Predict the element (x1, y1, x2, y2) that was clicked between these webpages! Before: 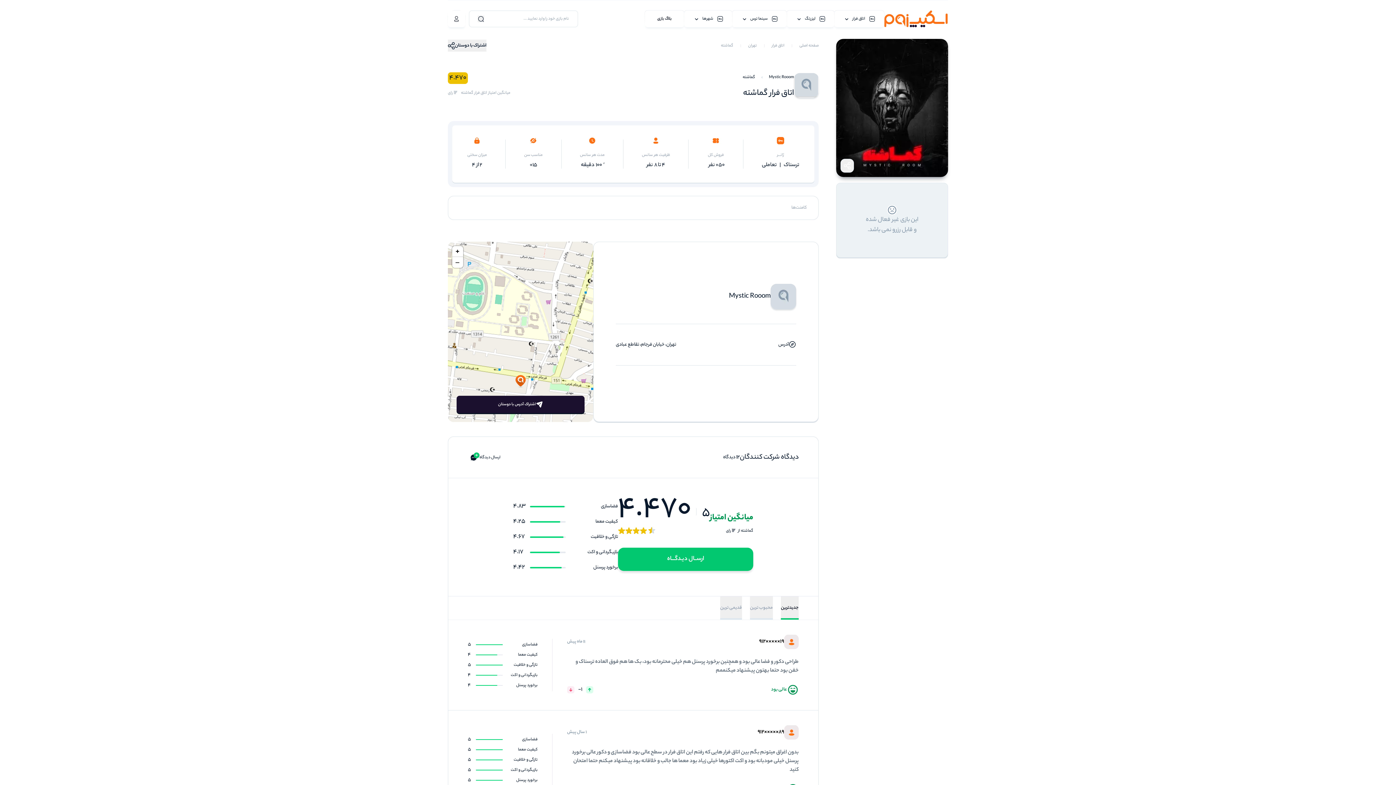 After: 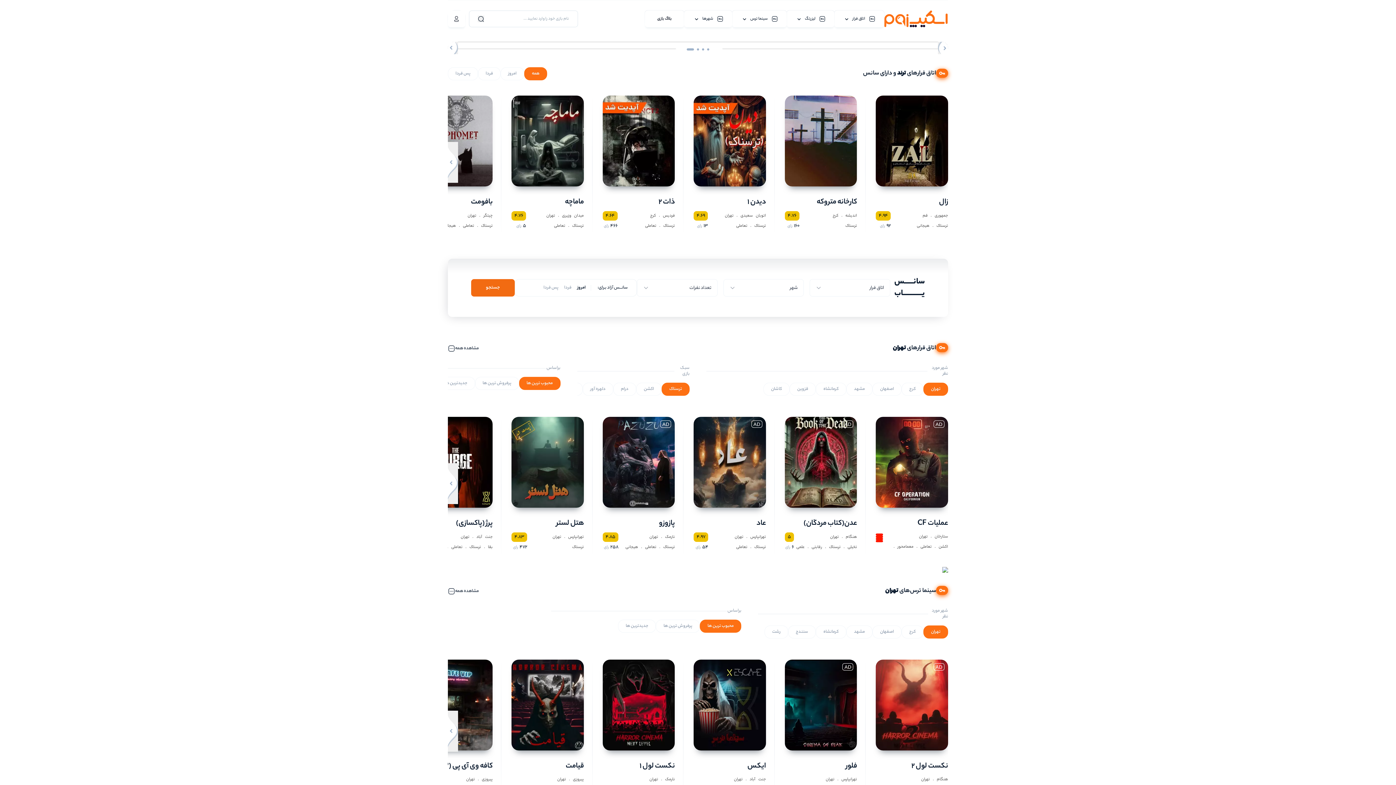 Action: bbox: (799, 42, 818, 48) label: صفحه اصلی